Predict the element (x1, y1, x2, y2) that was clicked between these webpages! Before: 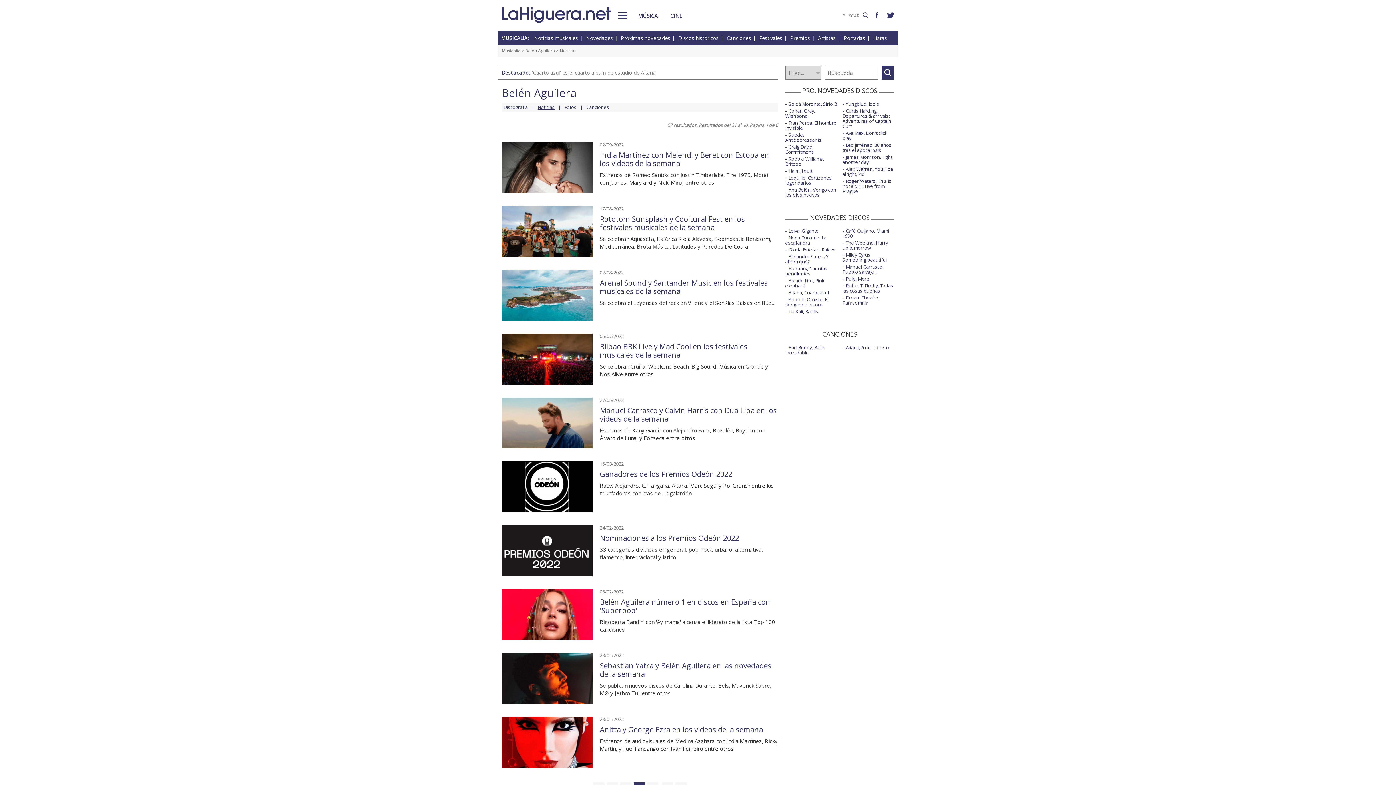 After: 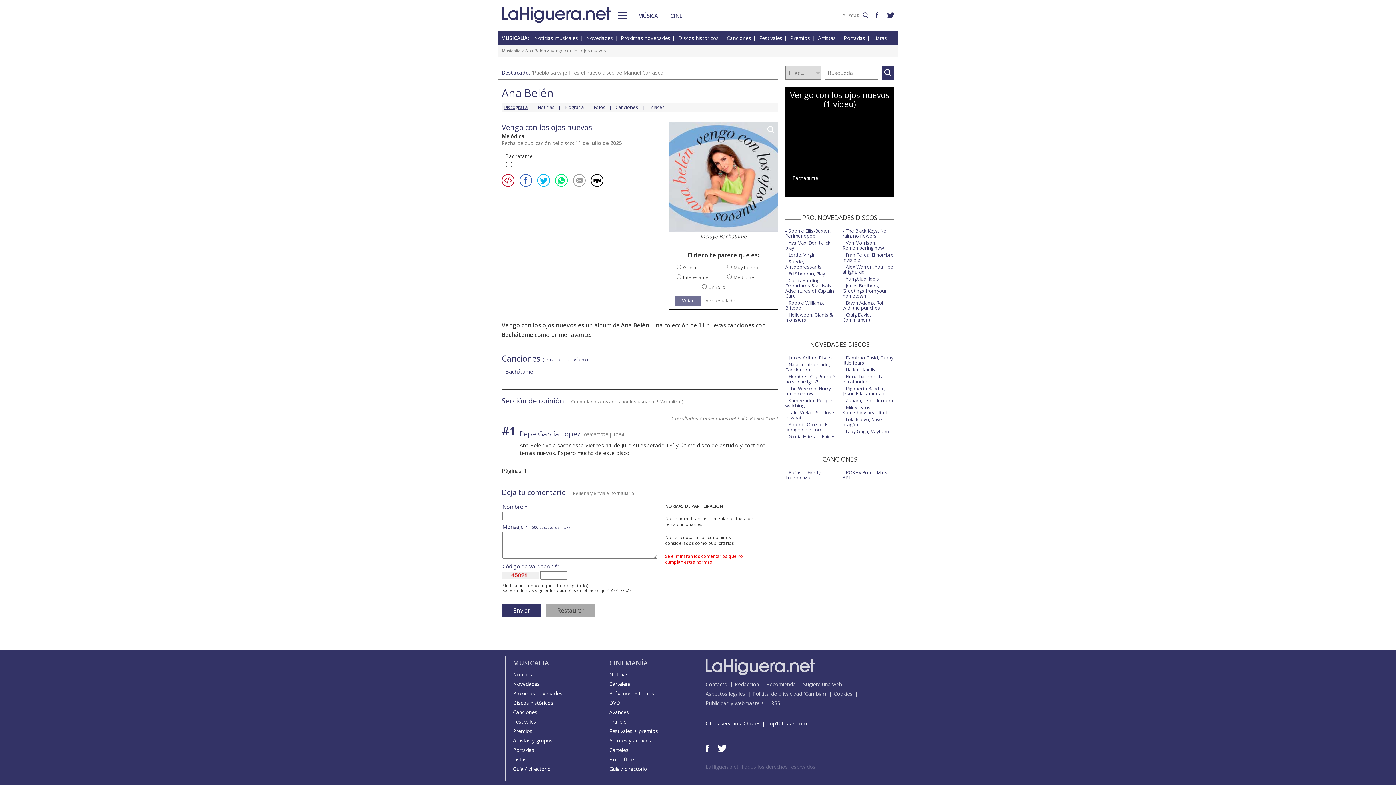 Action: bbox: (785, 186, 836, 198) label: Ana Belén, Vengo con los ojos nuevos